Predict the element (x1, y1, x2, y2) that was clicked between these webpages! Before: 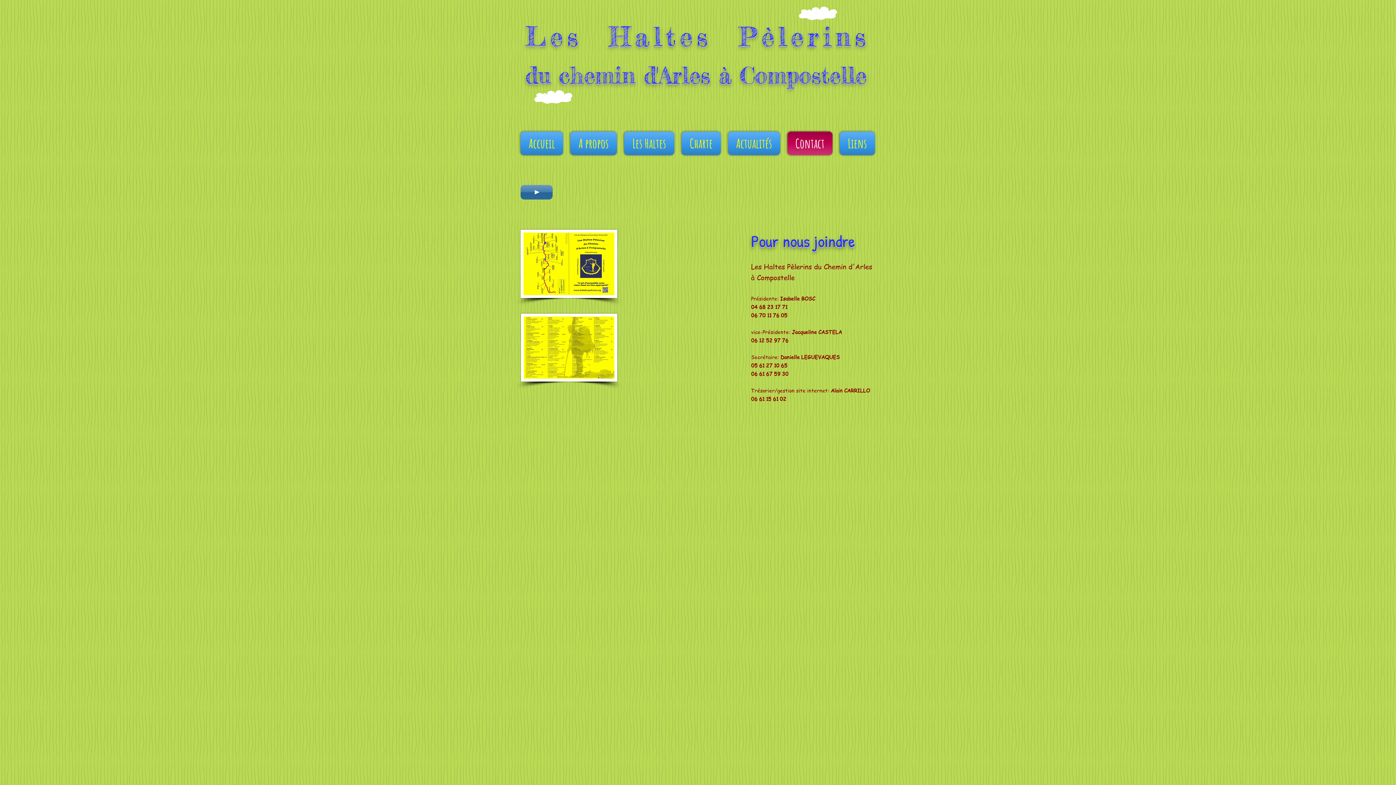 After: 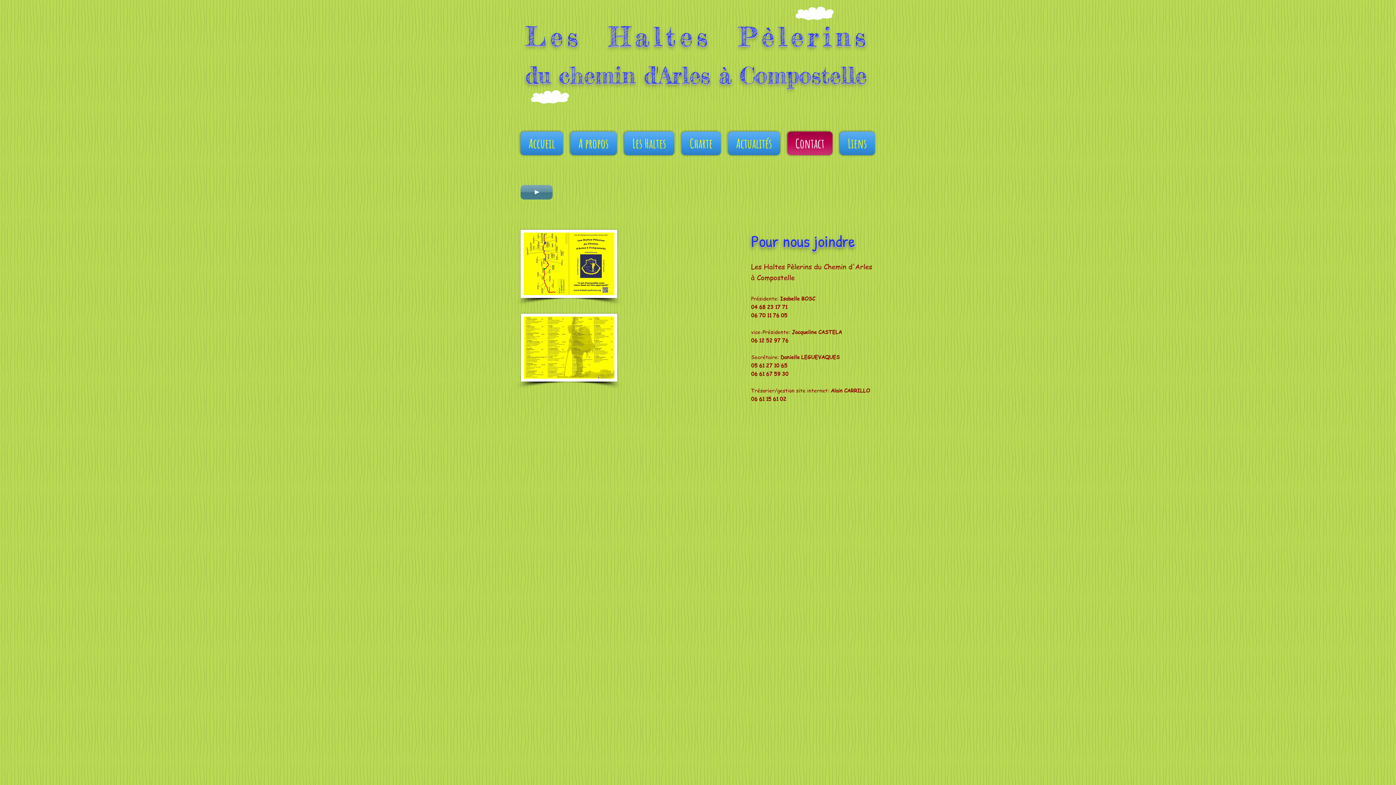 Action: label: Play bbox: (520, 185, 552, 199)